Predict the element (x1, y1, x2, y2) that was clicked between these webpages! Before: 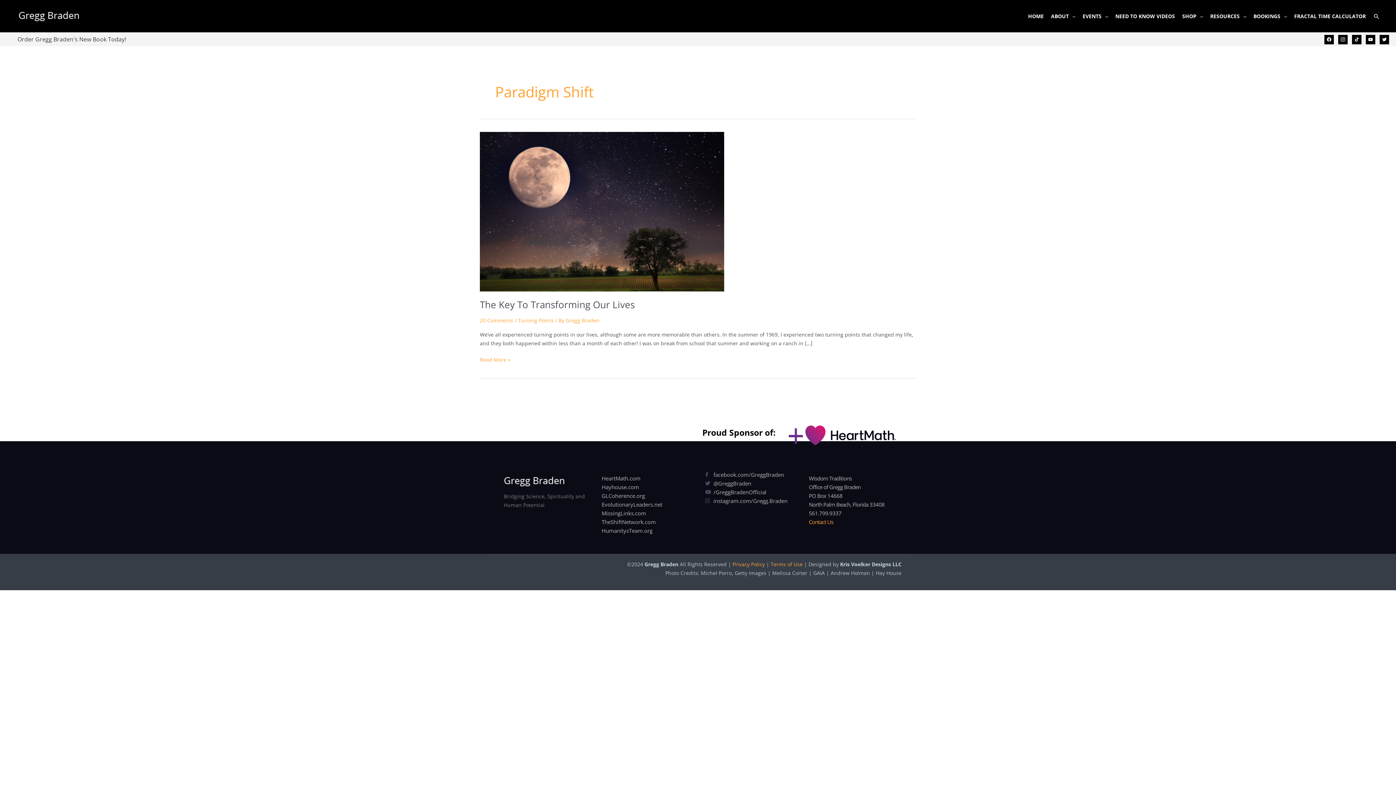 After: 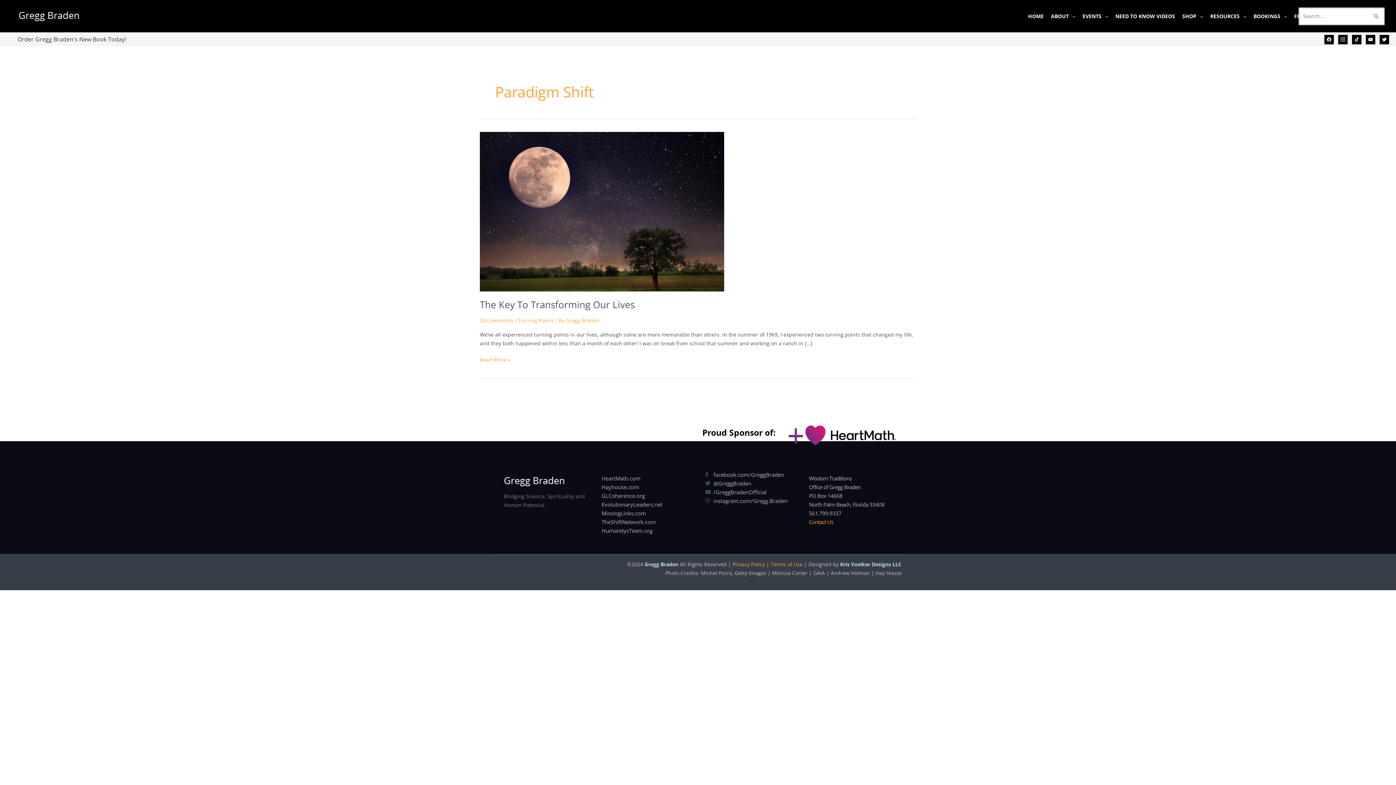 Action: bbox: (1373, 12, 1380, 19) label: Search icon link